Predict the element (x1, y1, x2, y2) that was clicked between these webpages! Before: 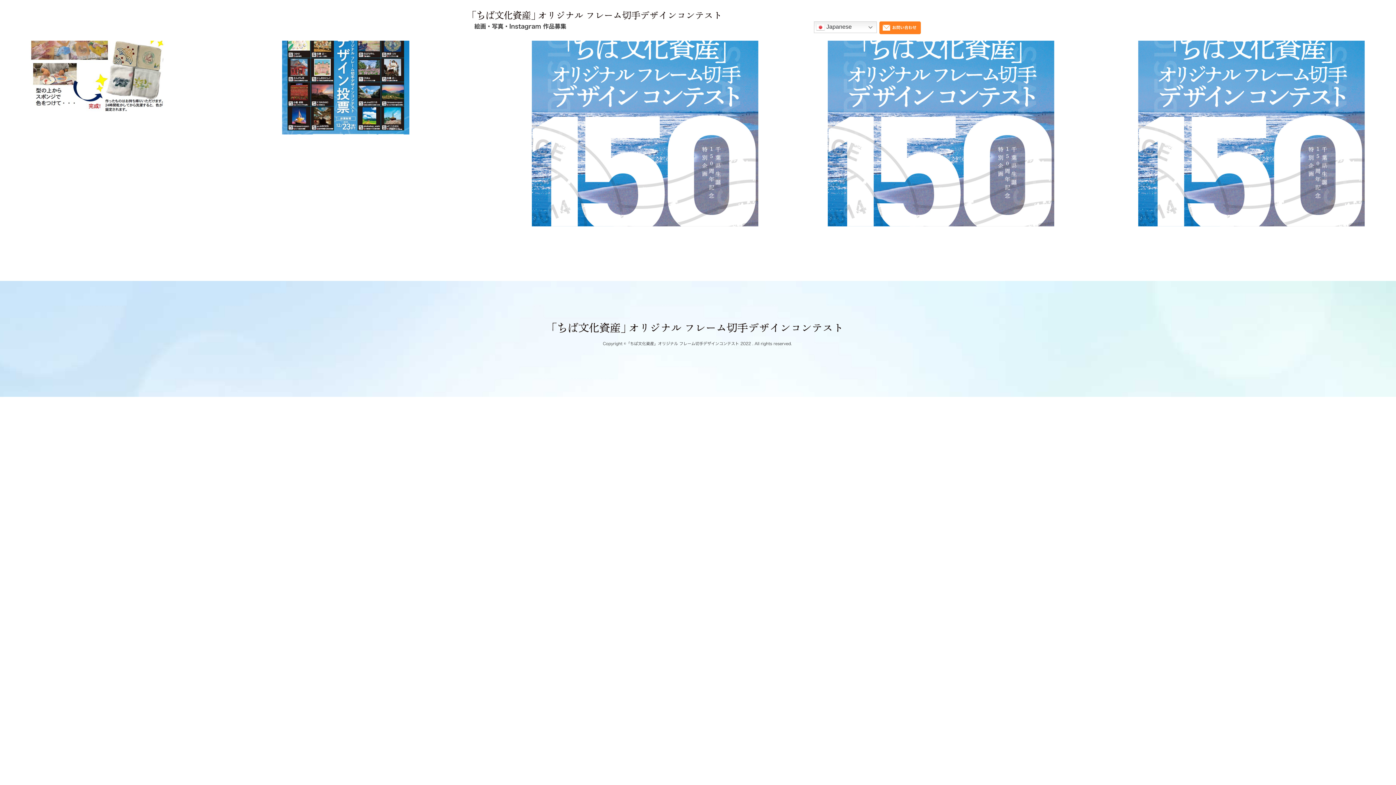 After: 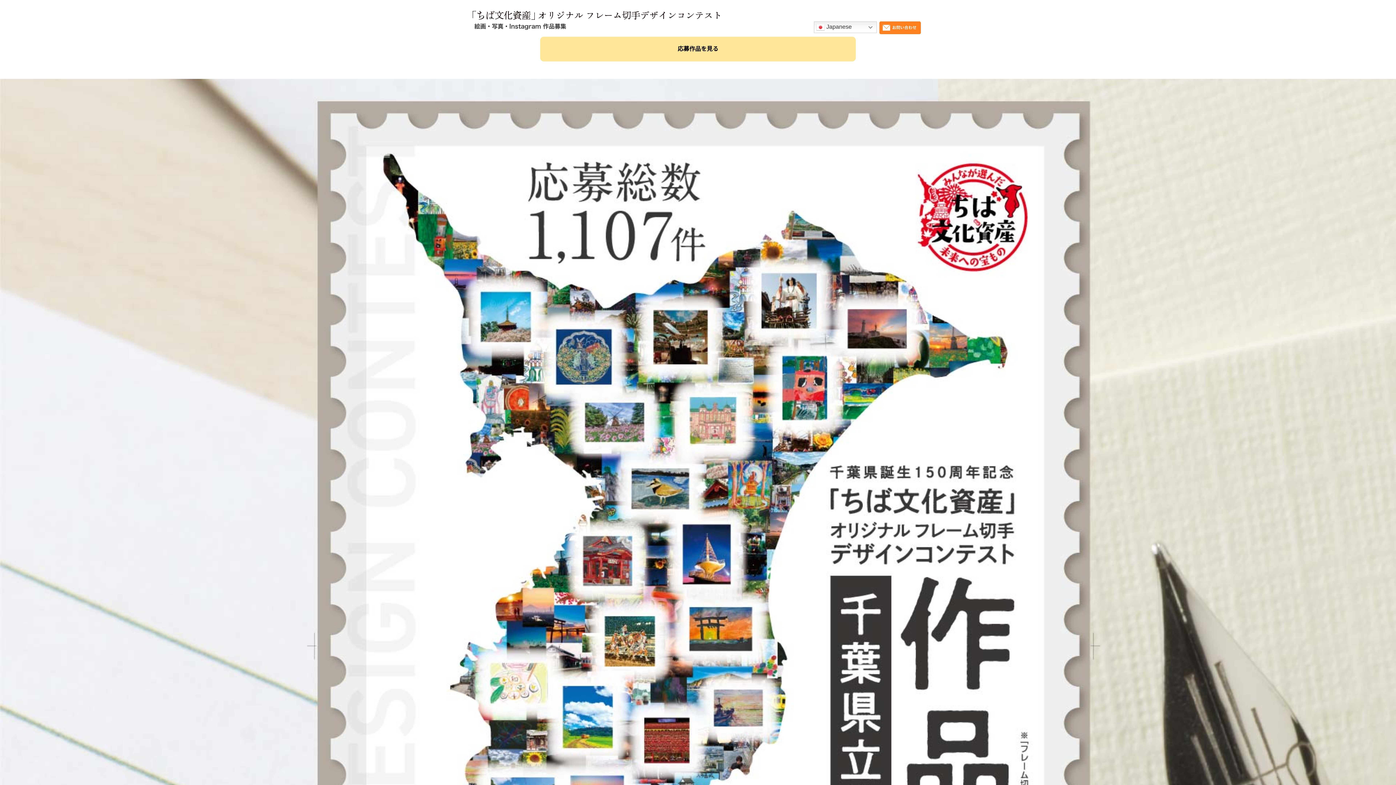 Action: bbox: (603, 348, 793, 355)